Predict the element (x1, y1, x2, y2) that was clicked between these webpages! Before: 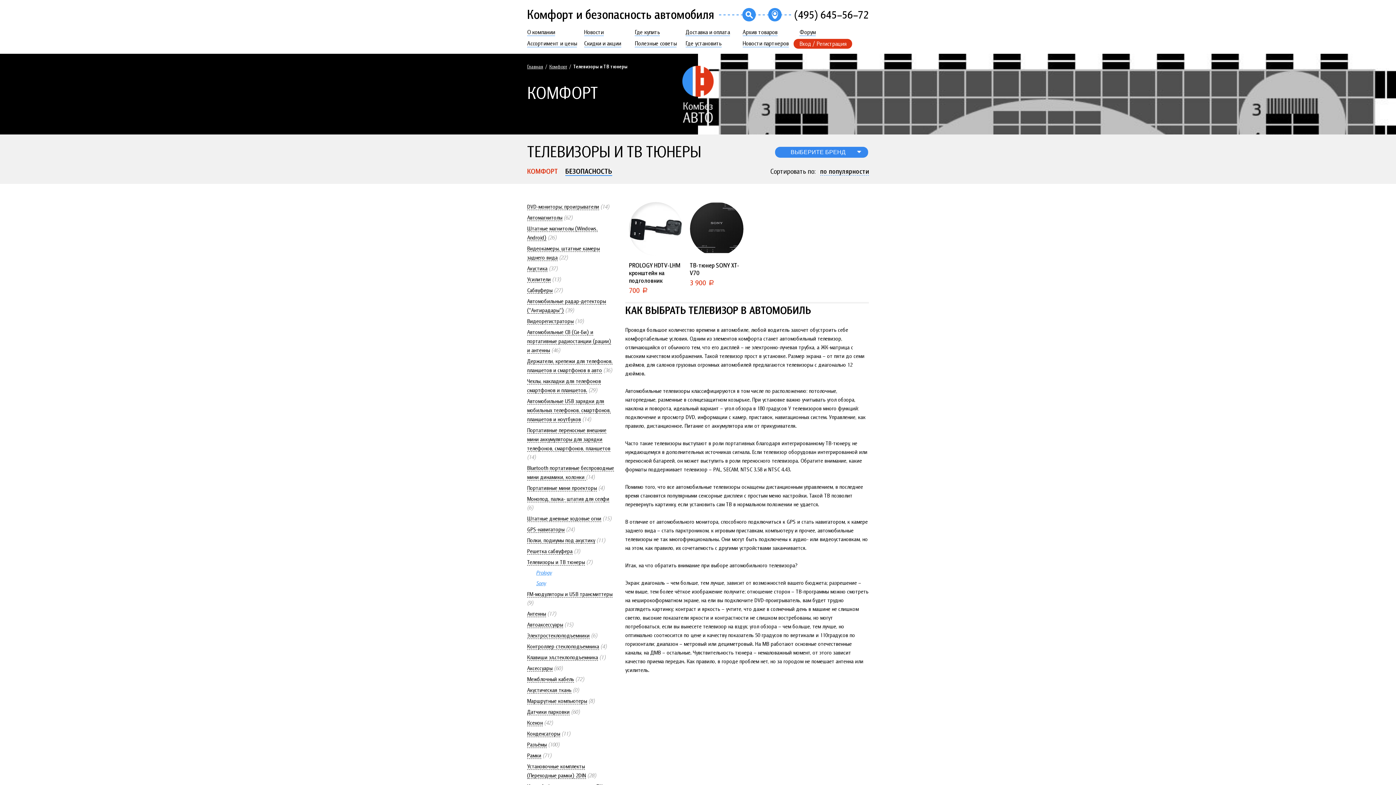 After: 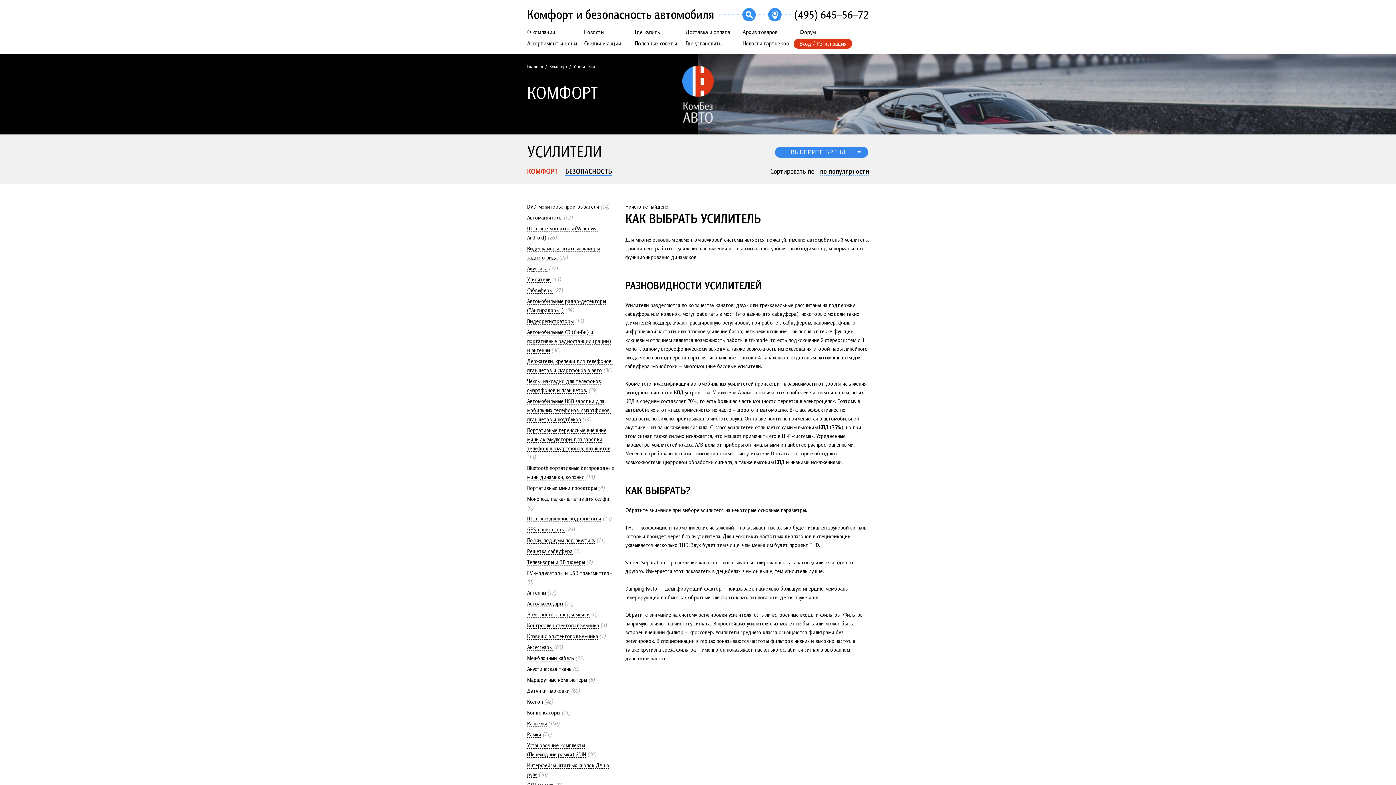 Action: bbox: (527, 276, 550, 282) label: Усилители